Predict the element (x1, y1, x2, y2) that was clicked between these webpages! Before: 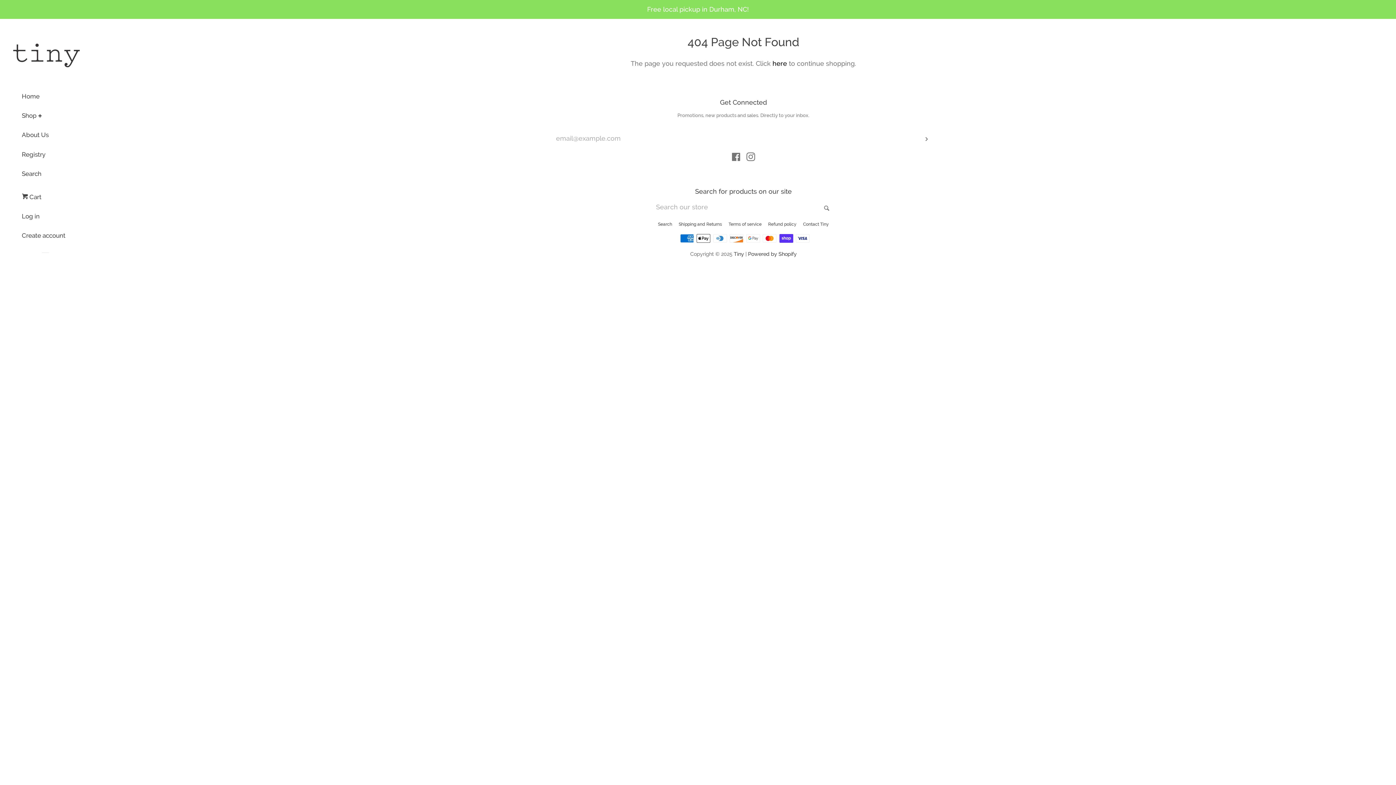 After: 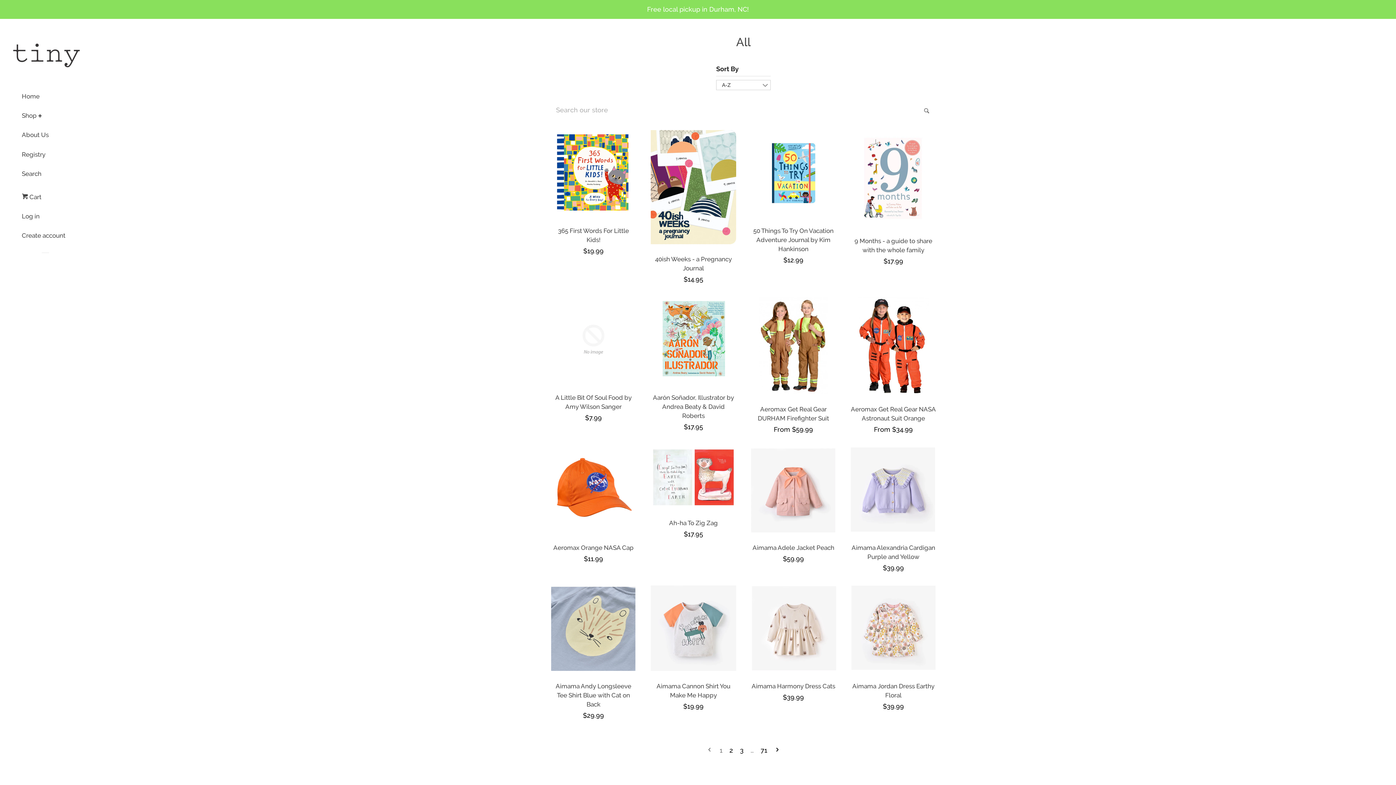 Action: label: here bbox: (772, 59, 787, 67)